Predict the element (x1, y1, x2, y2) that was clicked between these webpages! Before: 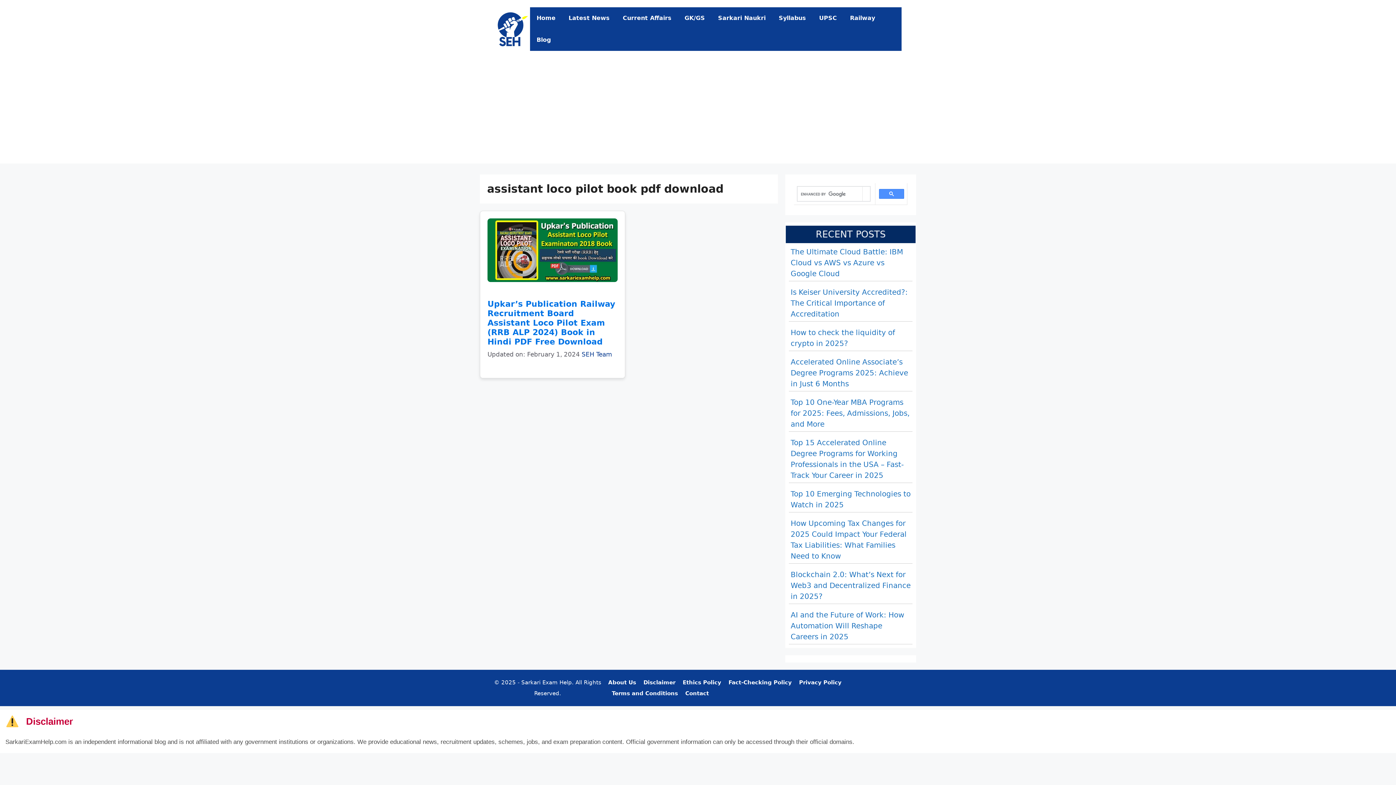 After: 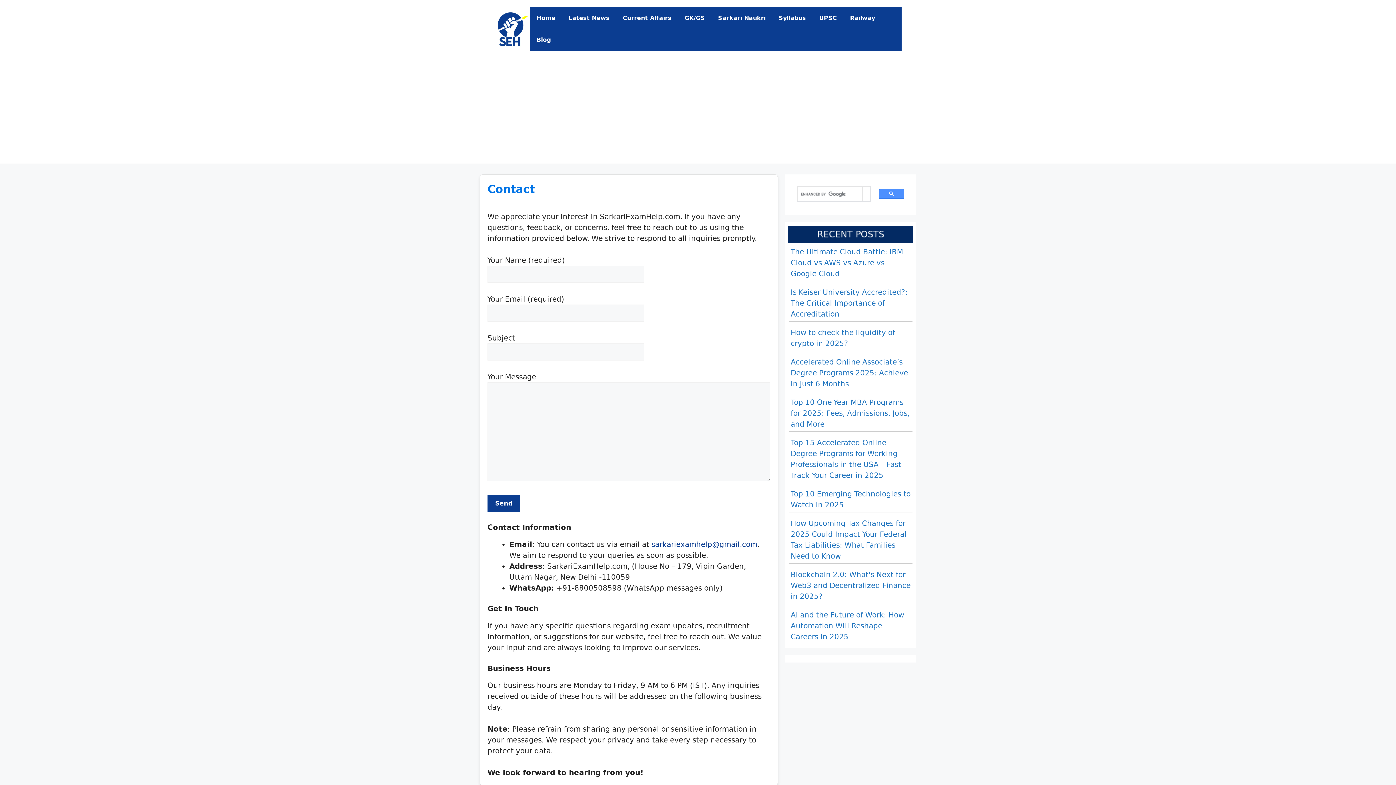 Action: label: Contact bbox: (685, 690, 709, 697)